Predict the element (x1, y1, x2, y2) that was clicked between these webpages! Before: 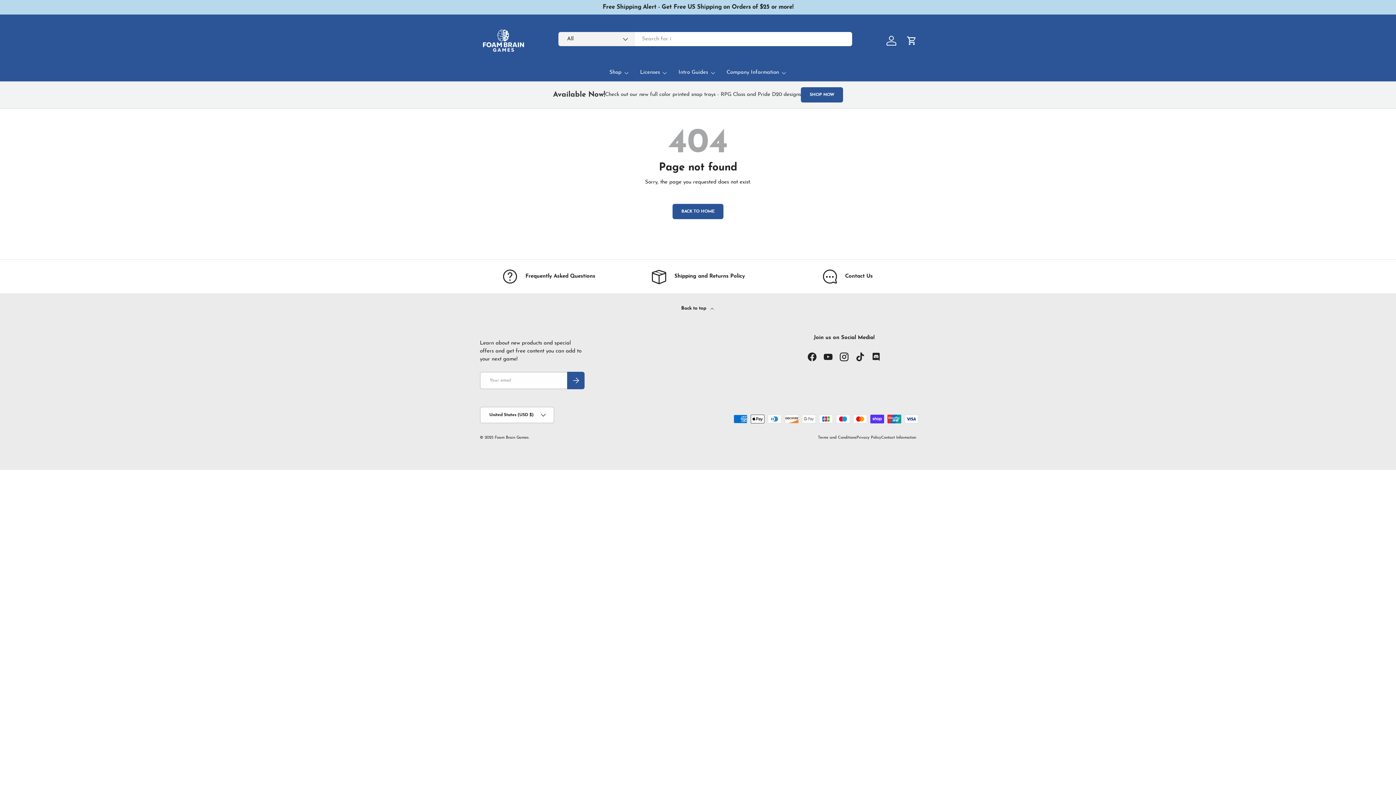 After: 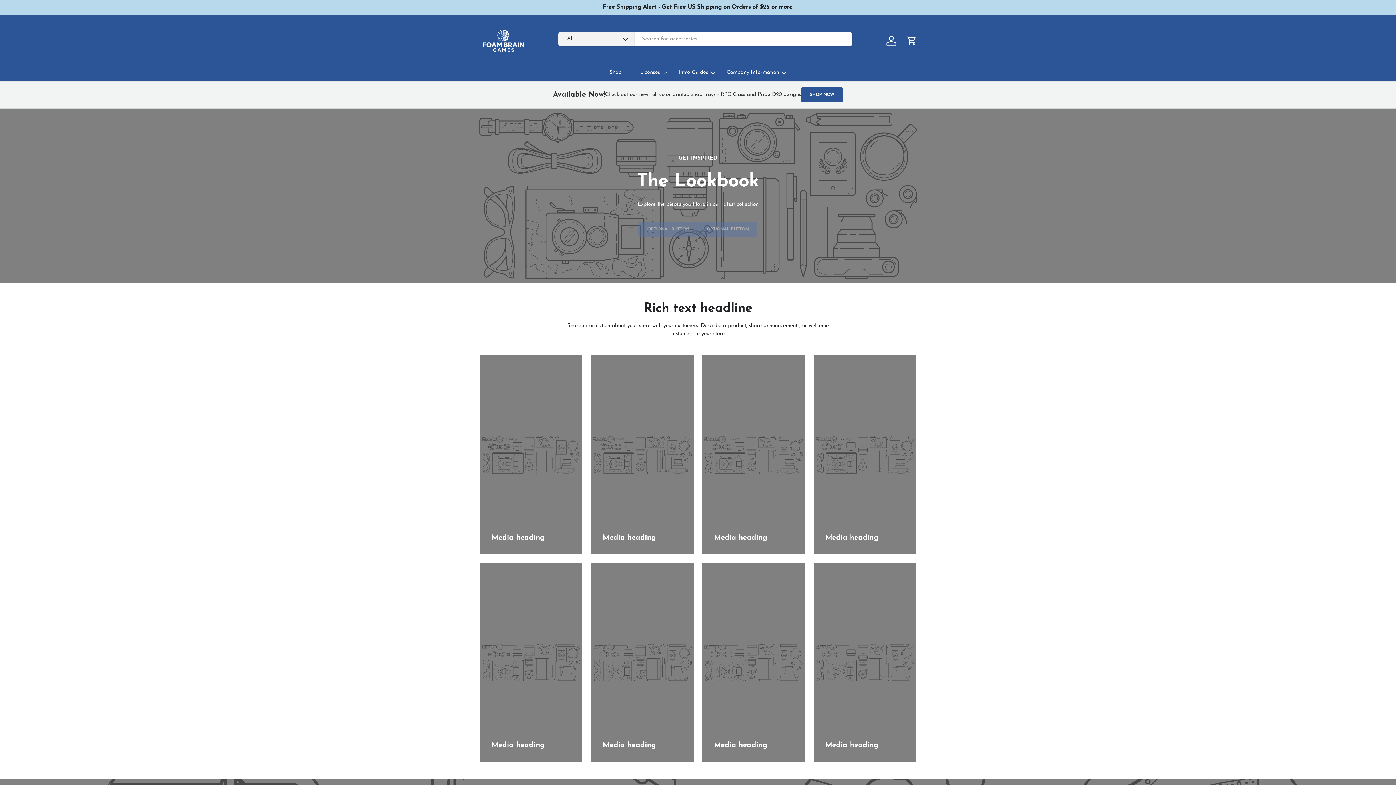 Action: label: Contact Us bbox: (778, 268, 916, 284)